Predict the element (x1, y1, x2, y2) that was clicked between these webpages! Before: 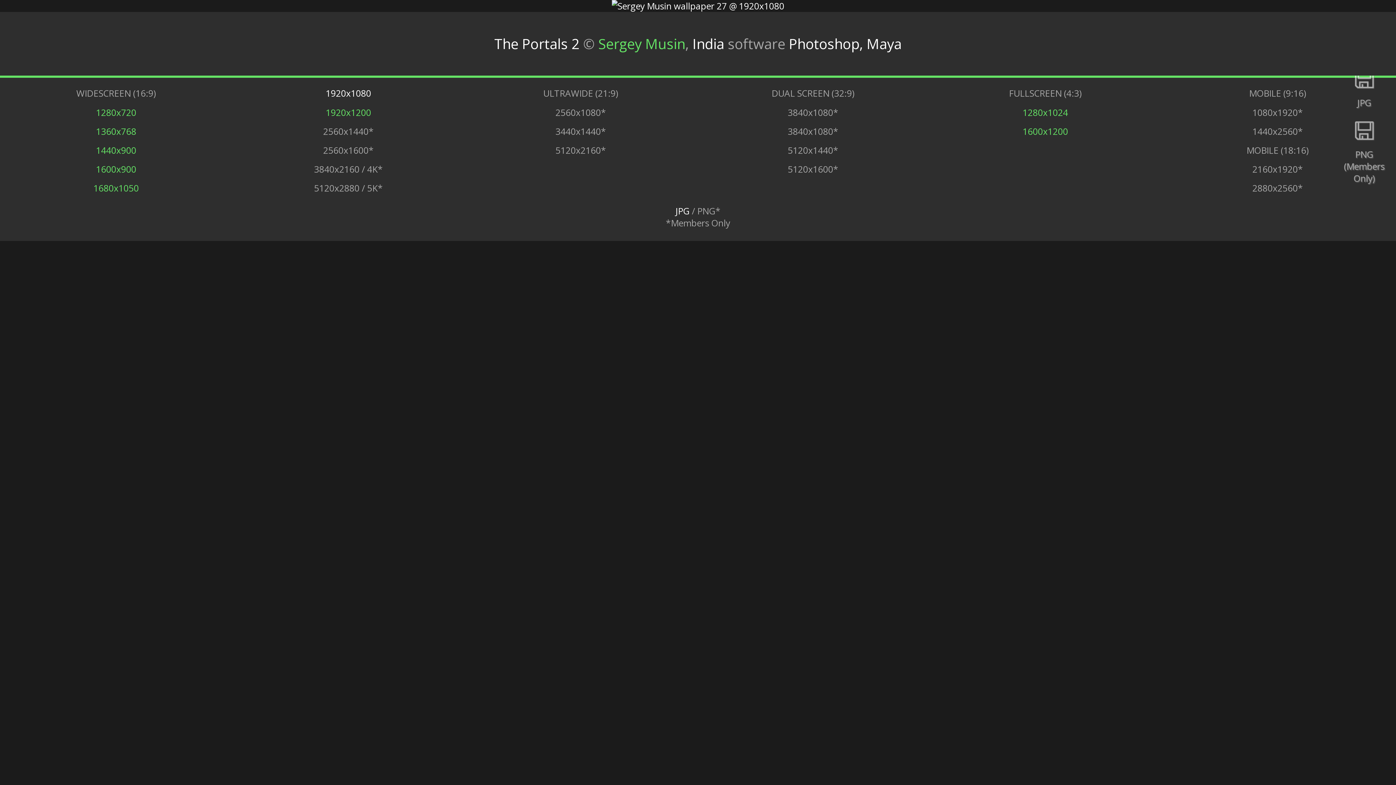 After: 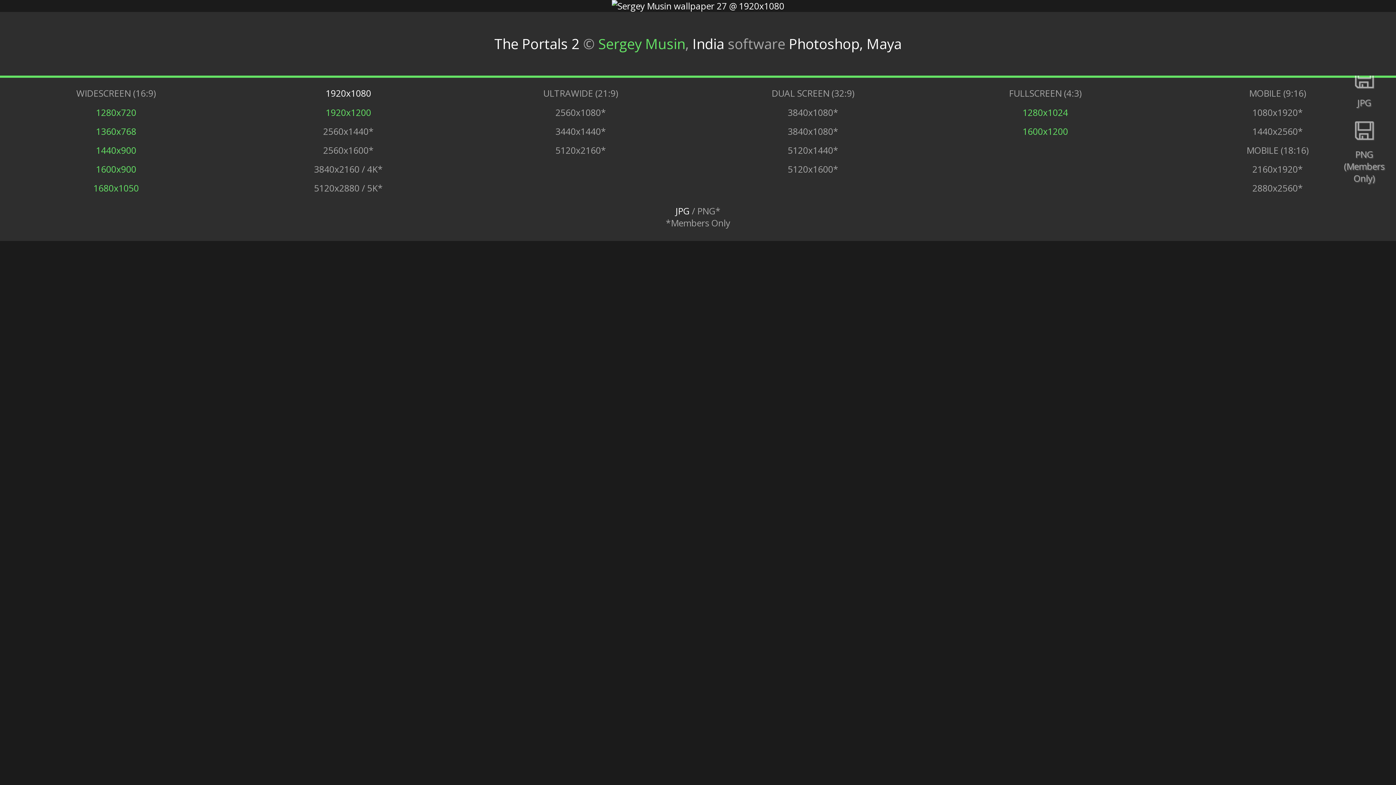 Action: bbox: (1022, 106, 1068, 118) label: 1280x1024